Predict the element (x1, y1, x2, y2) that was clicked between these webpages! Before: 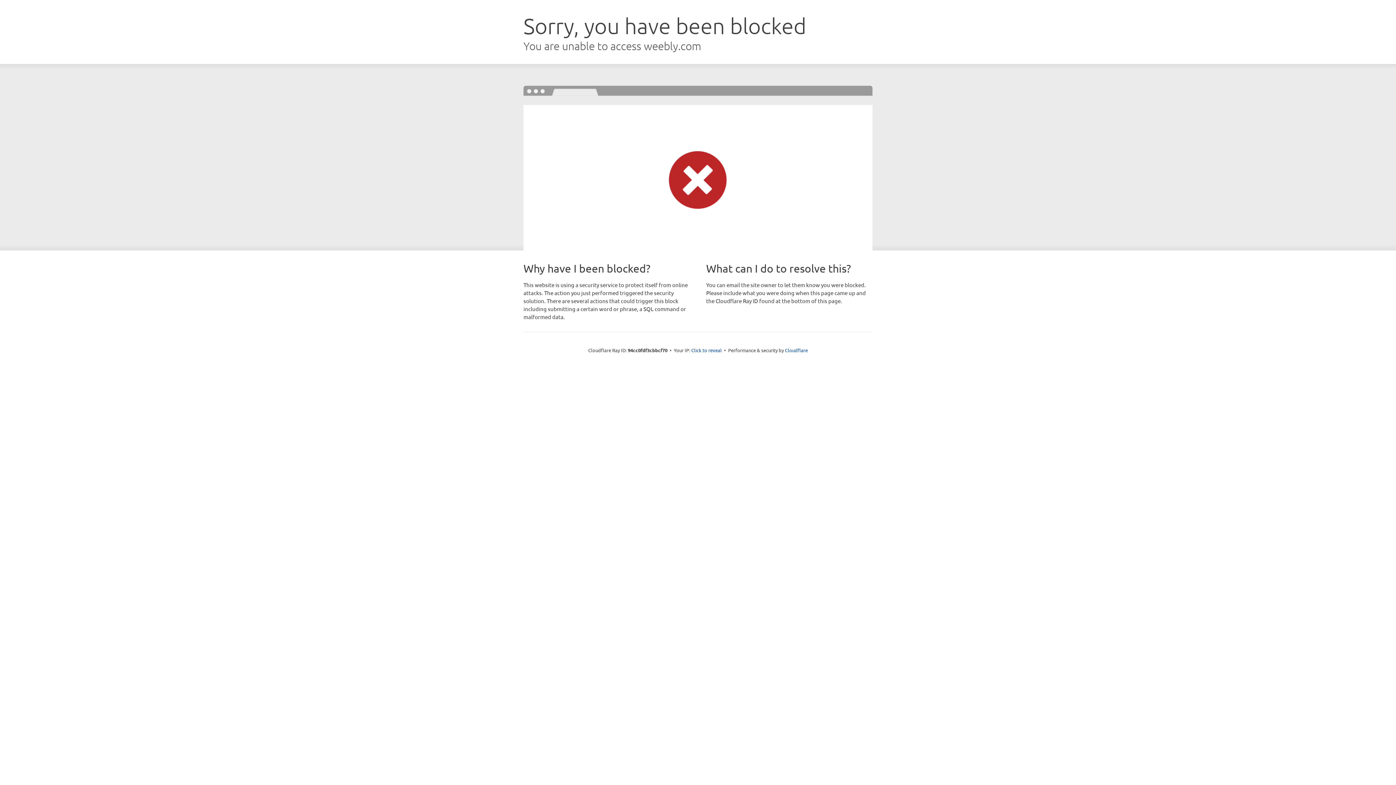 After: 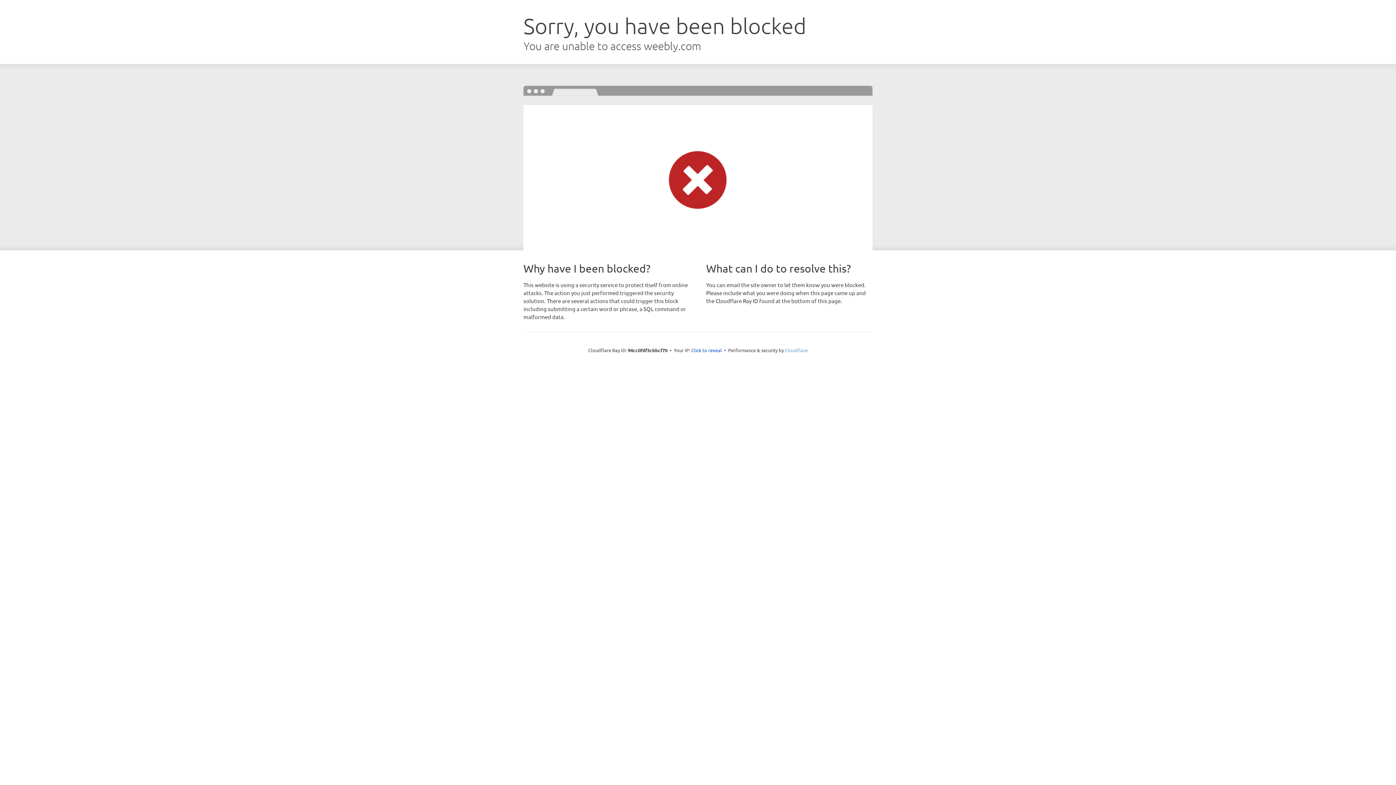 Action: bbox: (785, 347, 808, 353) label: Cloudflare